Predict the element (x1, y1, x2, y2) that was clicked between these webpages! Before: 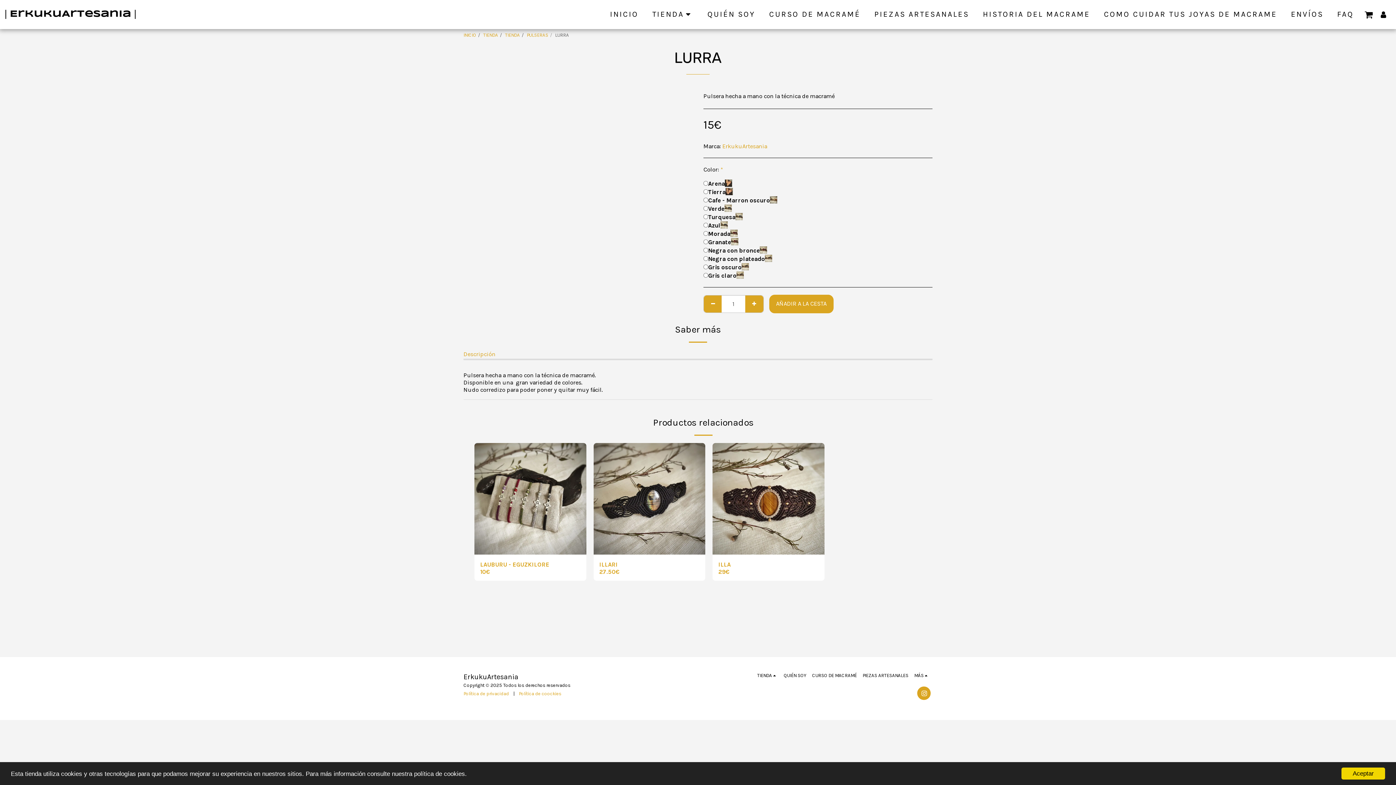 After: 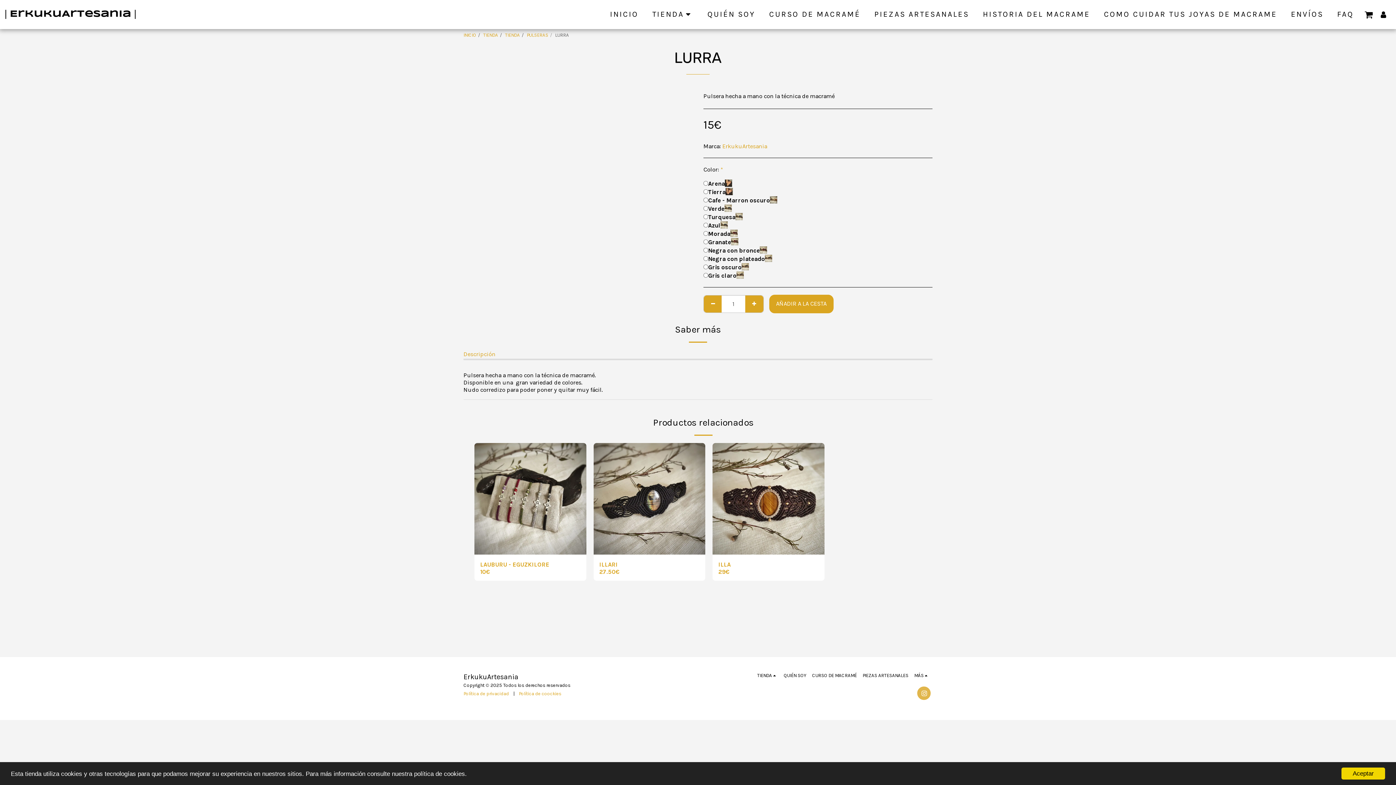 Action: label:   bbox: (917, 686, 930, 700)